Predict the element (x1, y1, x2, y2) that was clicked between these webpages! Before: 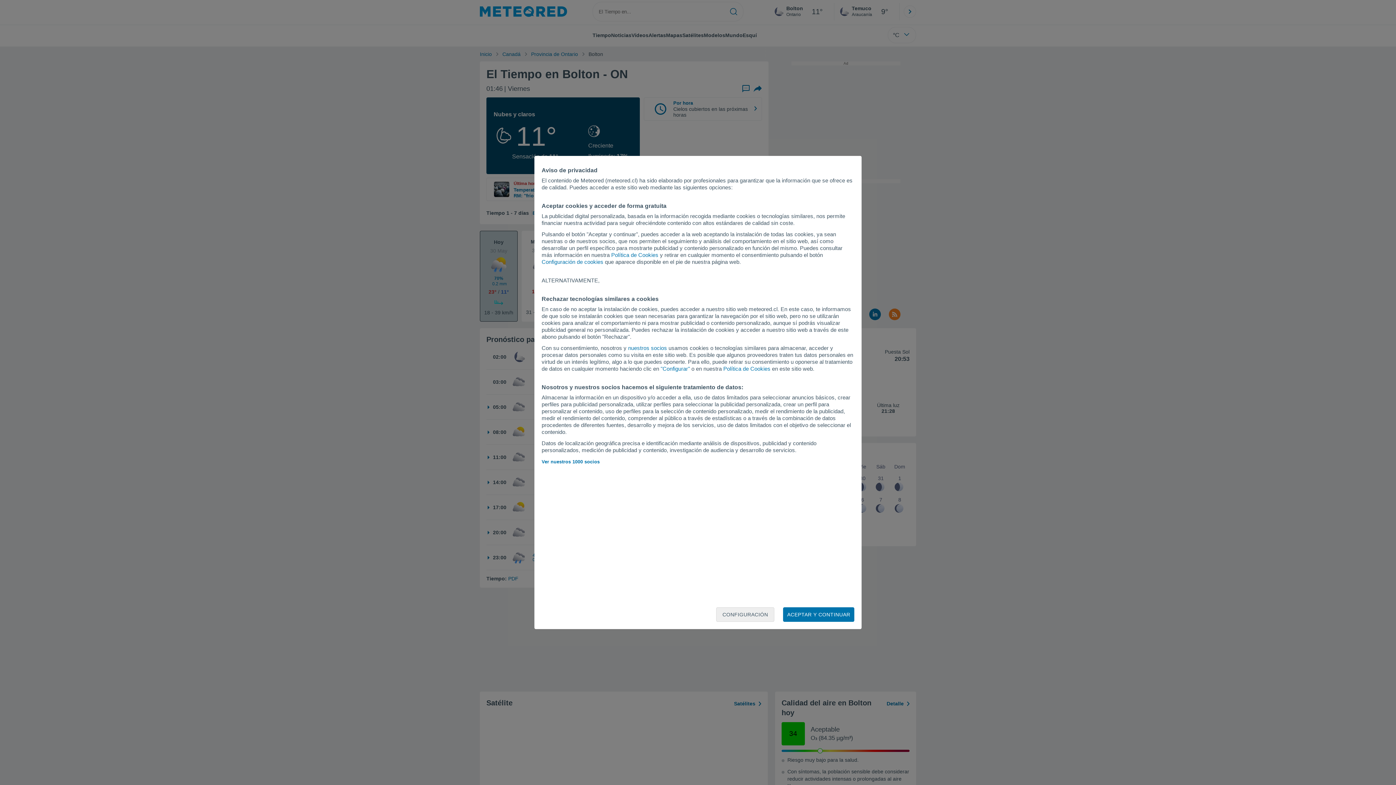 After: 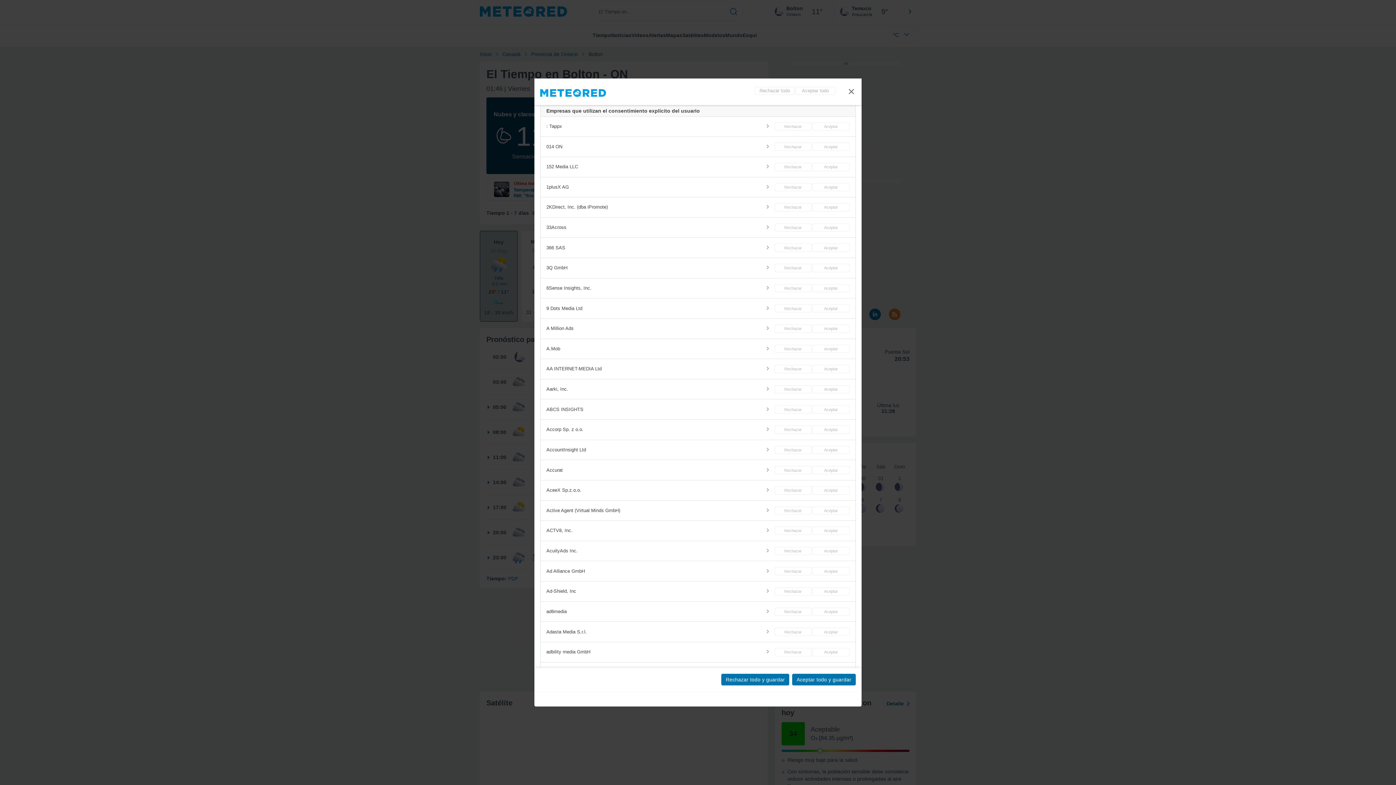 Action: label: Ver nuestros 1000 socios bbox: (541, 459, 599, 464)